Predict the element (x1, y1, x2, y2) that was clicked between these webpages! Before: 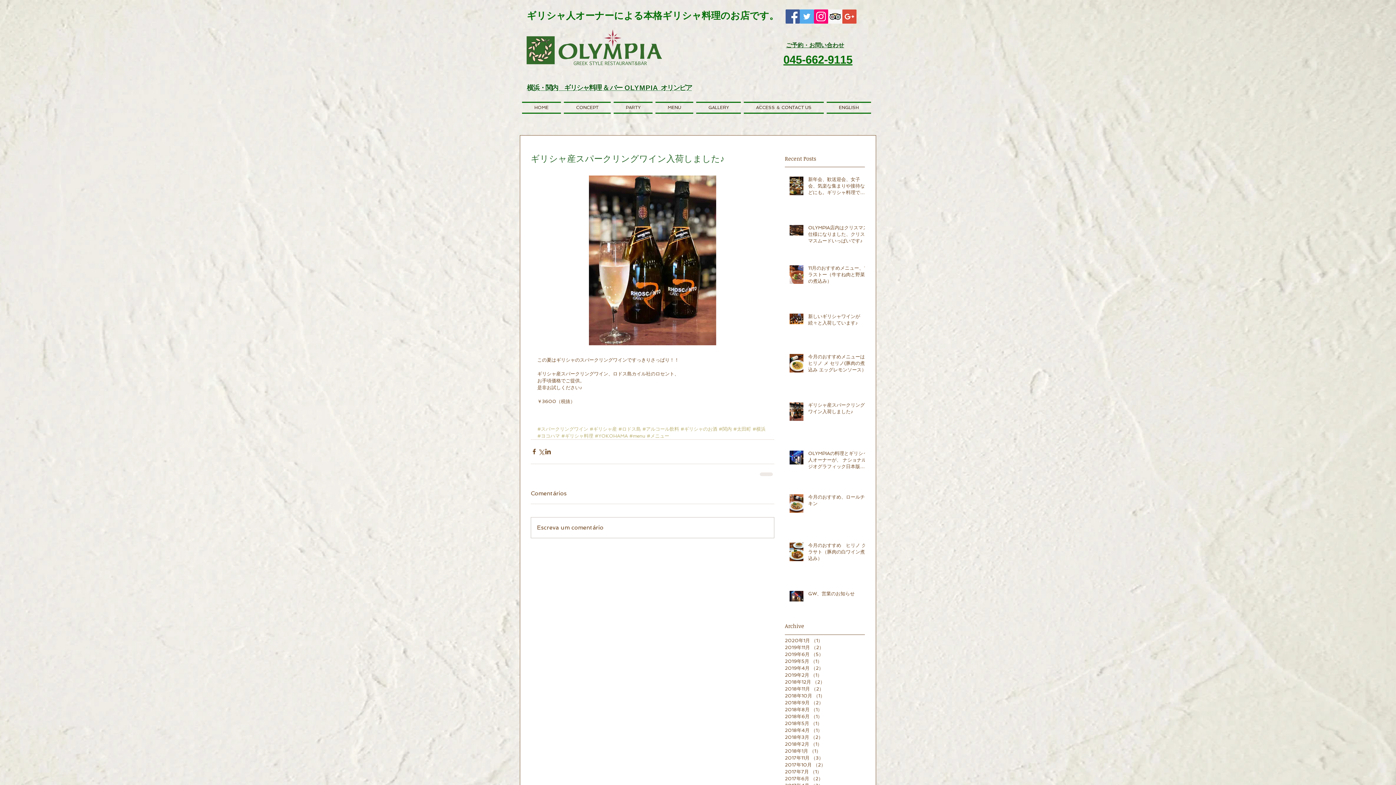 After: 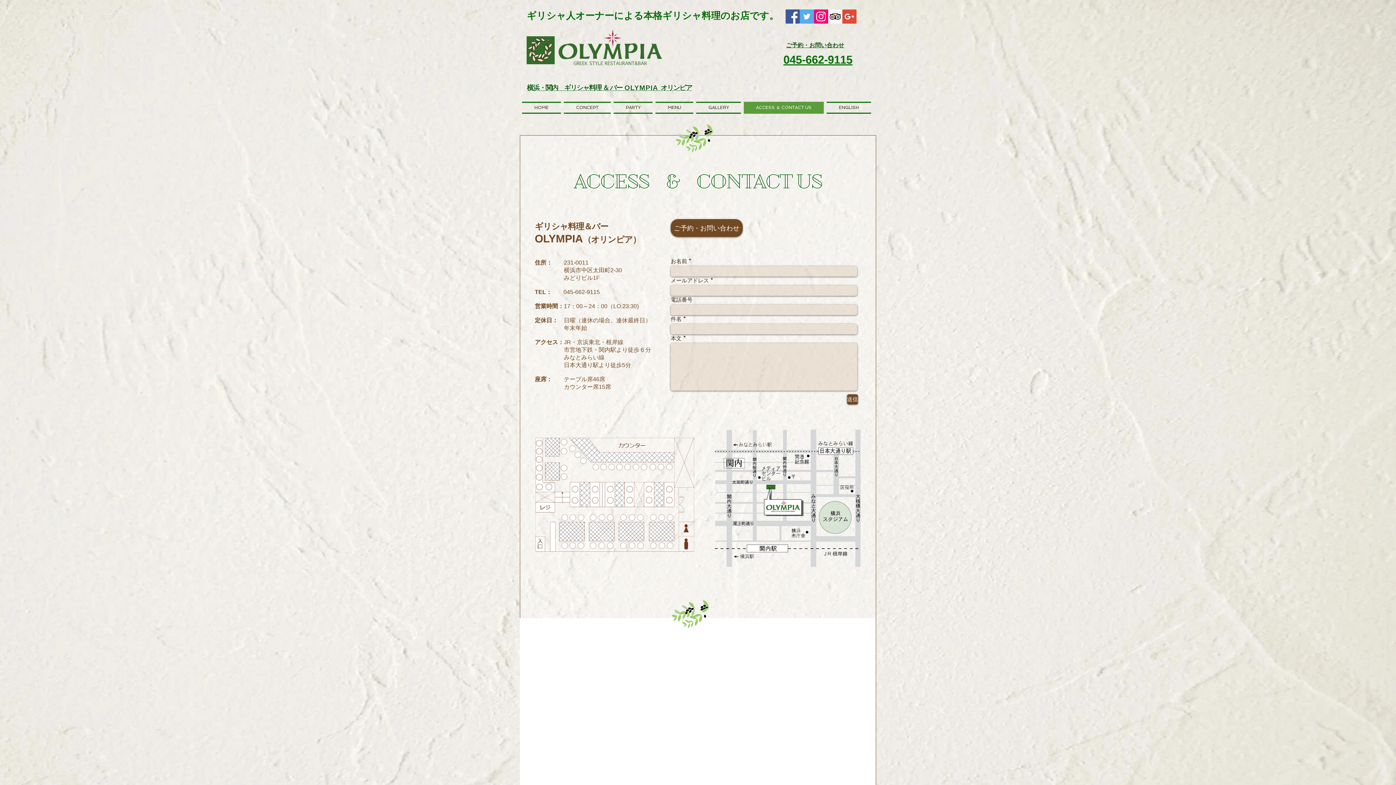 Action: bbox: (742, 101, 825, 113) label: ACCESS ＆ CONTACT US